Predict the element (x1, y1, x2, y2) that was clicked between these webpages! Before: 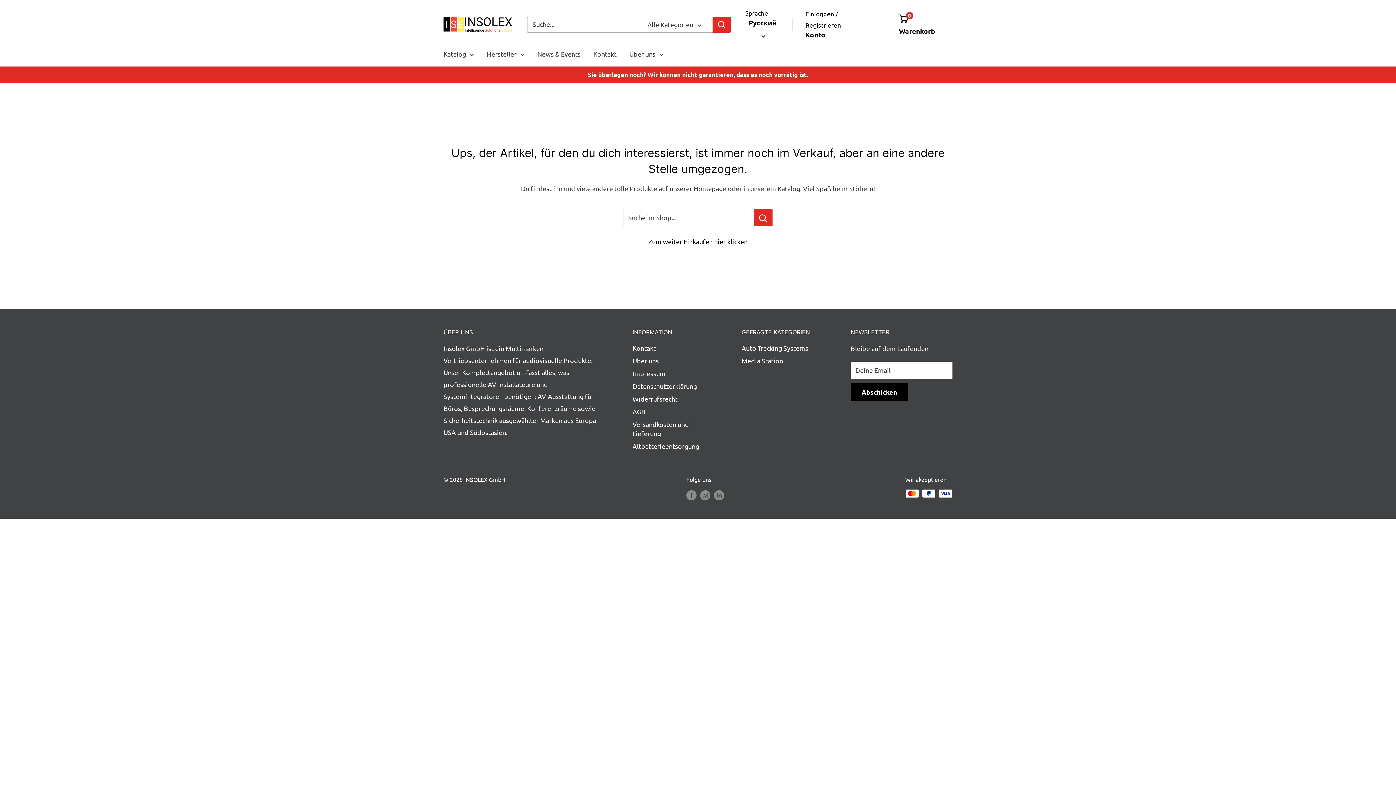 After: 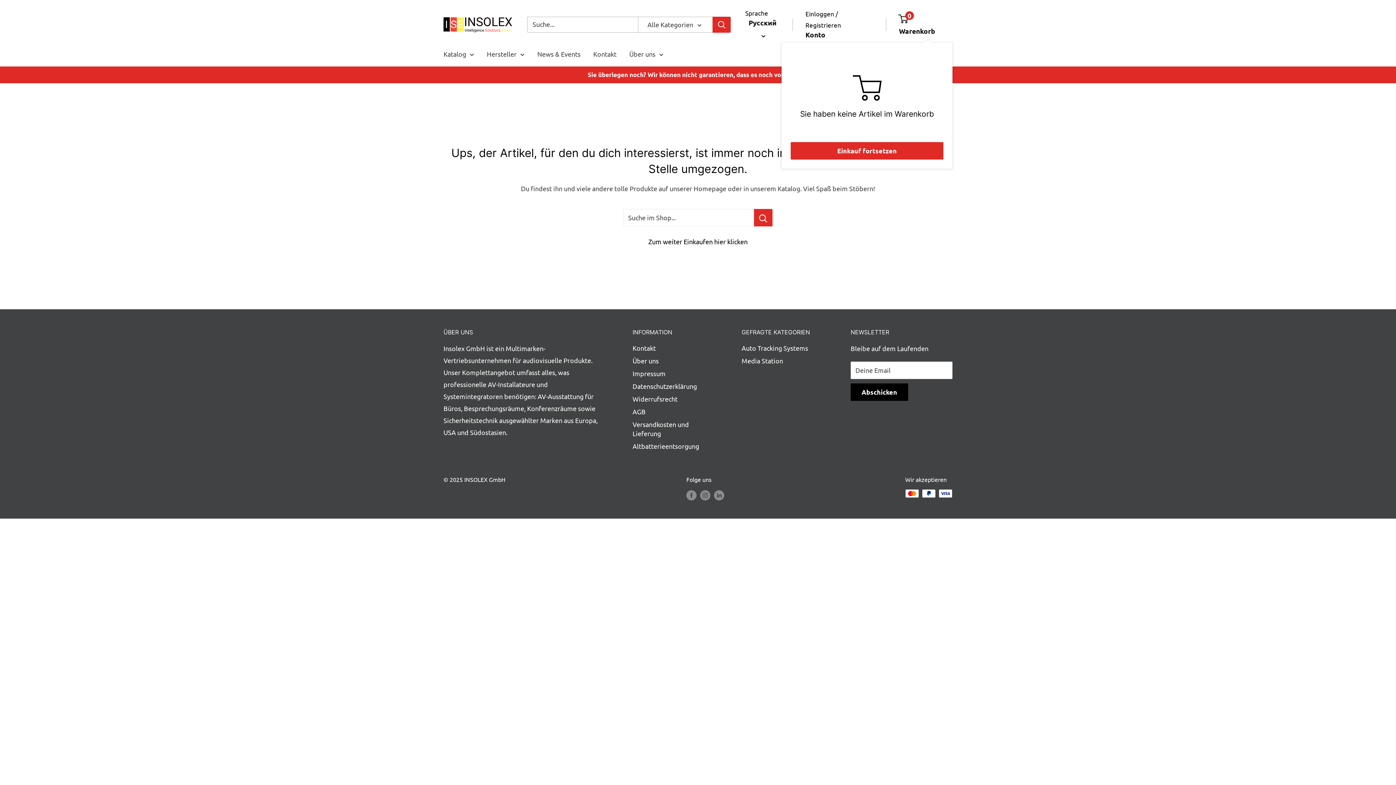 Action: bbox: (899, 11, 952, 37) label: 0
 Warenkorb